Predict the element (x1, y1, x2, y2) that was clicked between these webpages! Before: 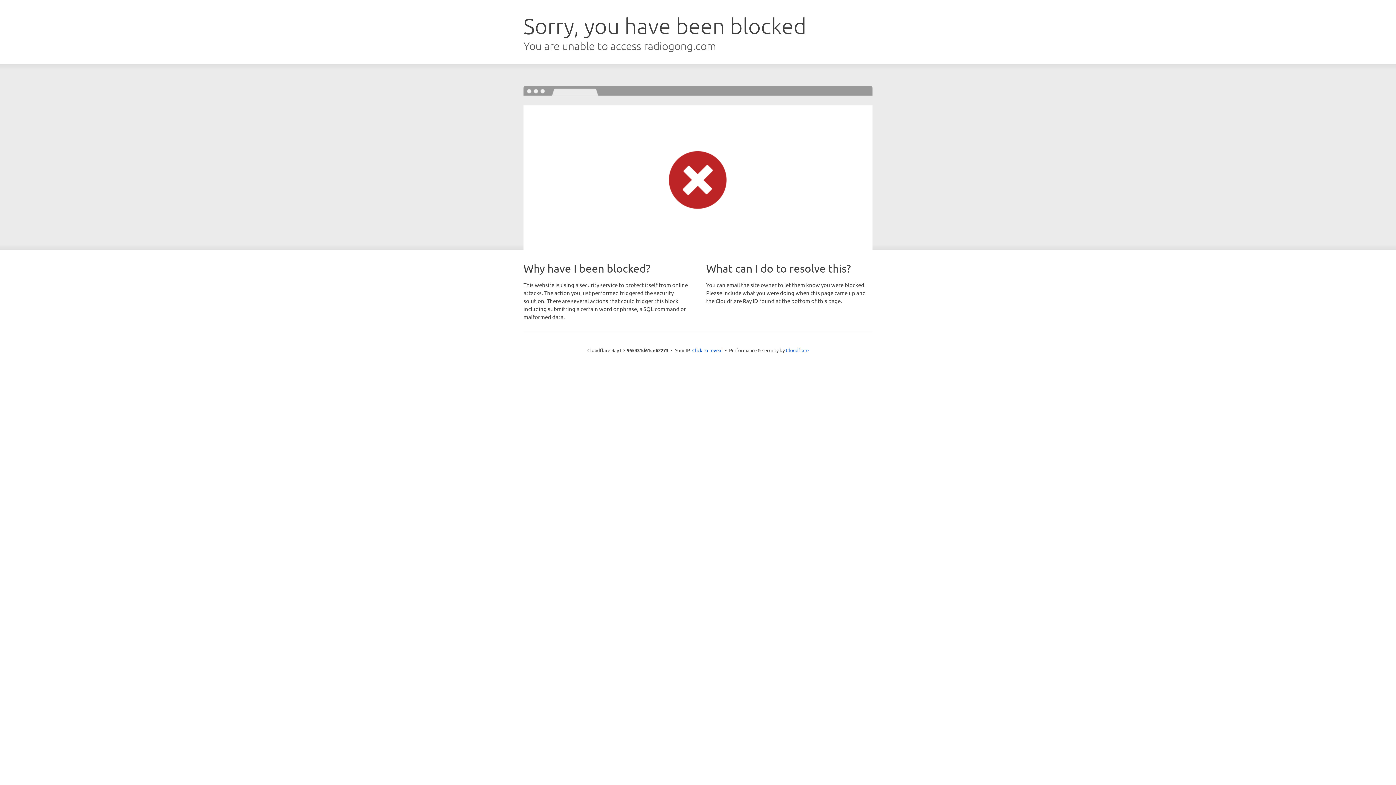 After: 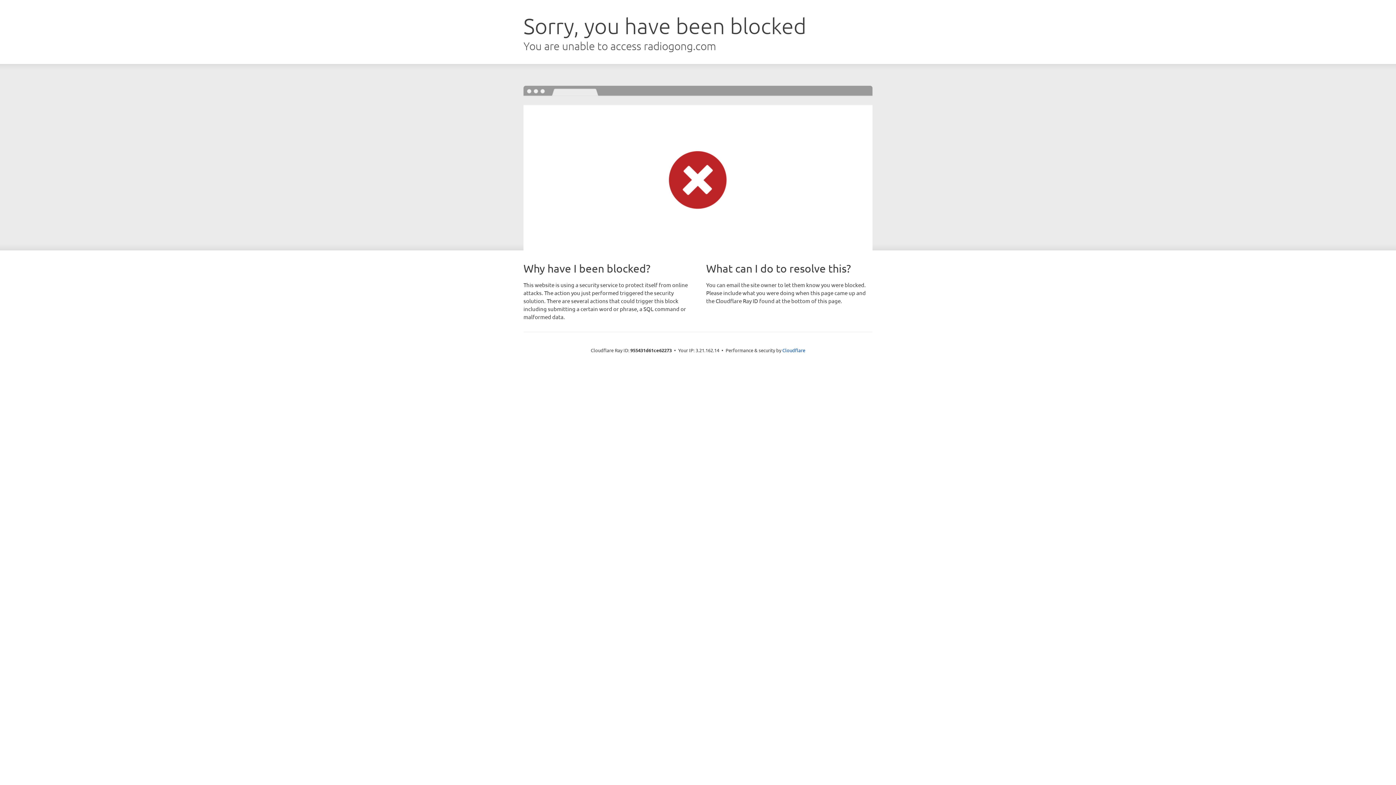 Action: label: Click to reveal bbox: (692, 346, 722, 353)